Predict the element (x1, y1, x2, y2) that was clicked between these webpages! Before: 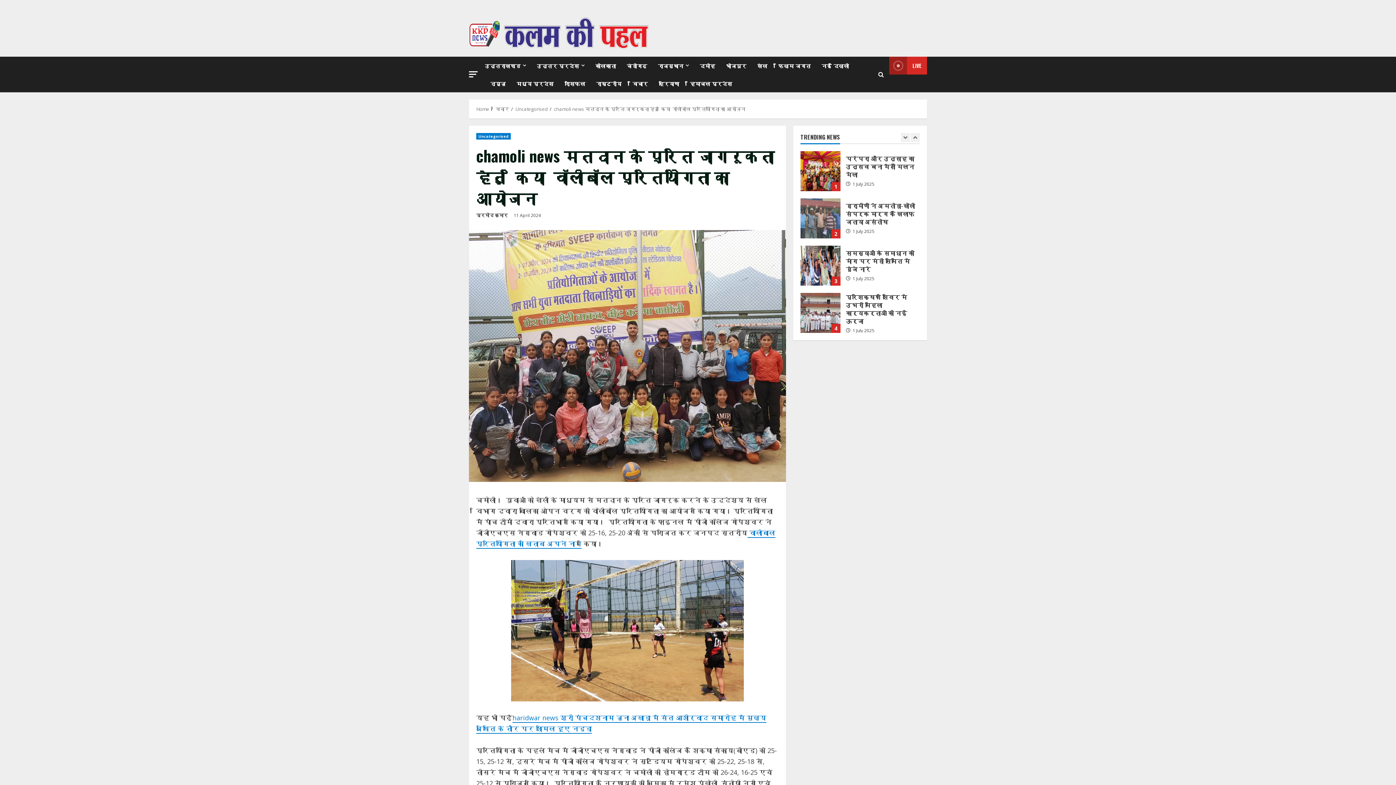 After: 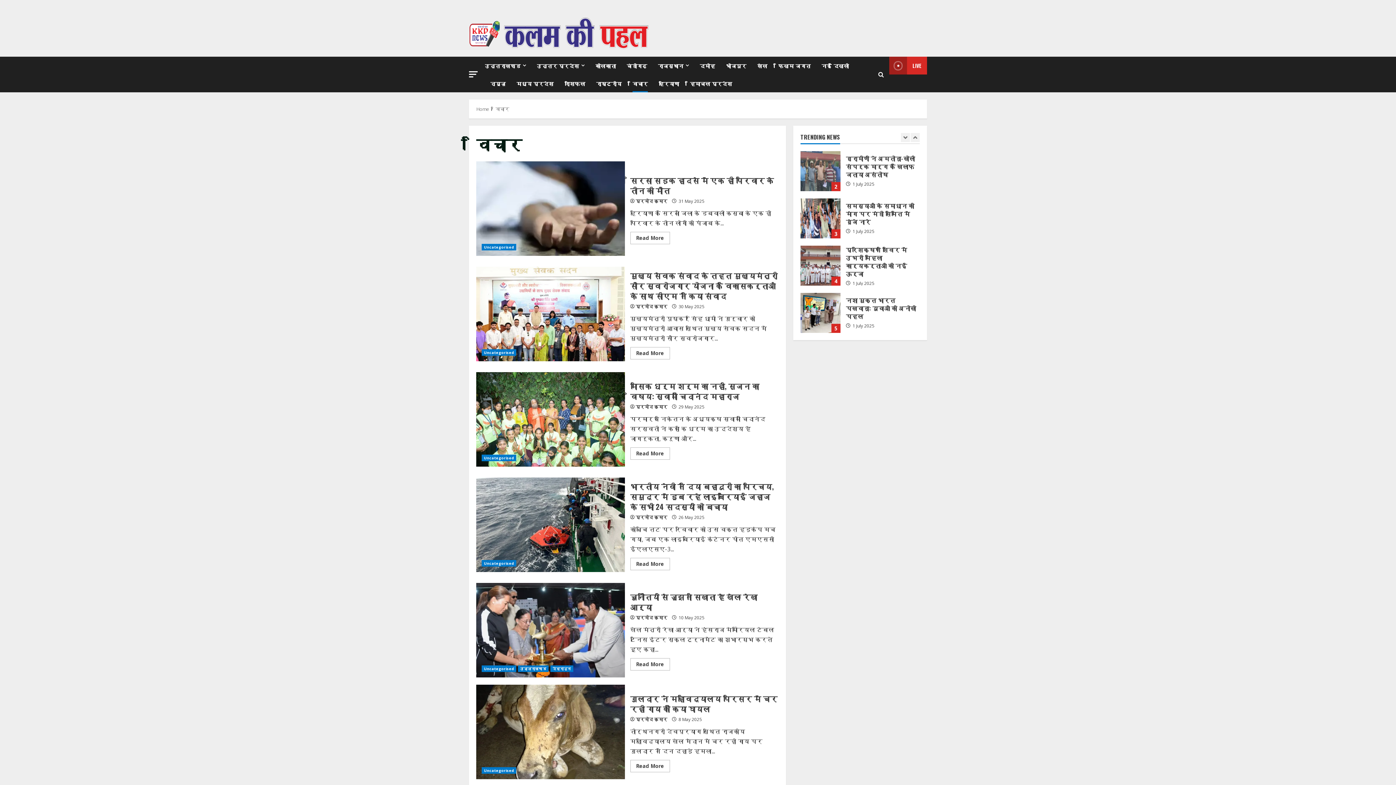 Action: label: विचार bbox: (627, 74, 653, 92)